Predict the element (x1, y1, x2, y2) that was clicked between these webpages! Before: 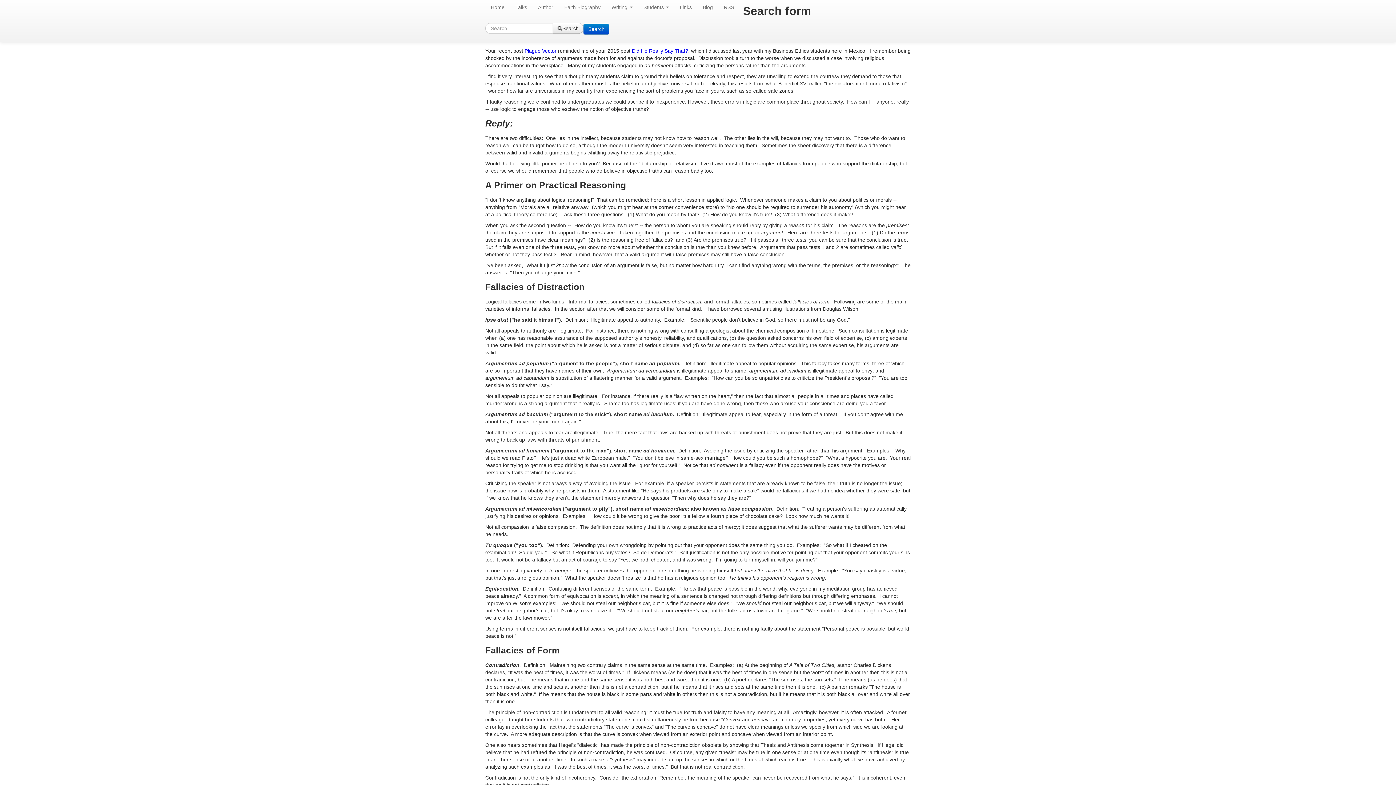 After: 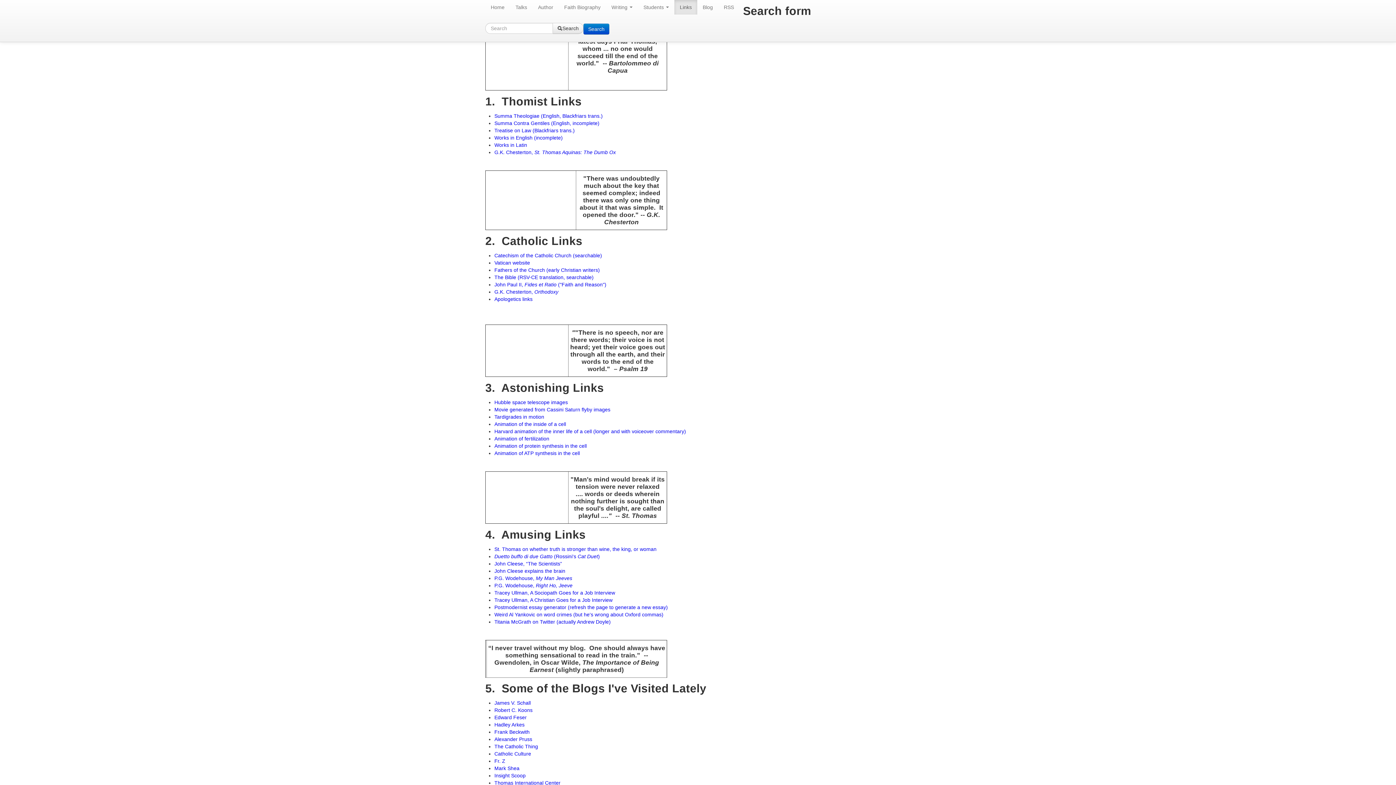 Action: label: Links bbox: (674, 0, 697, 14)